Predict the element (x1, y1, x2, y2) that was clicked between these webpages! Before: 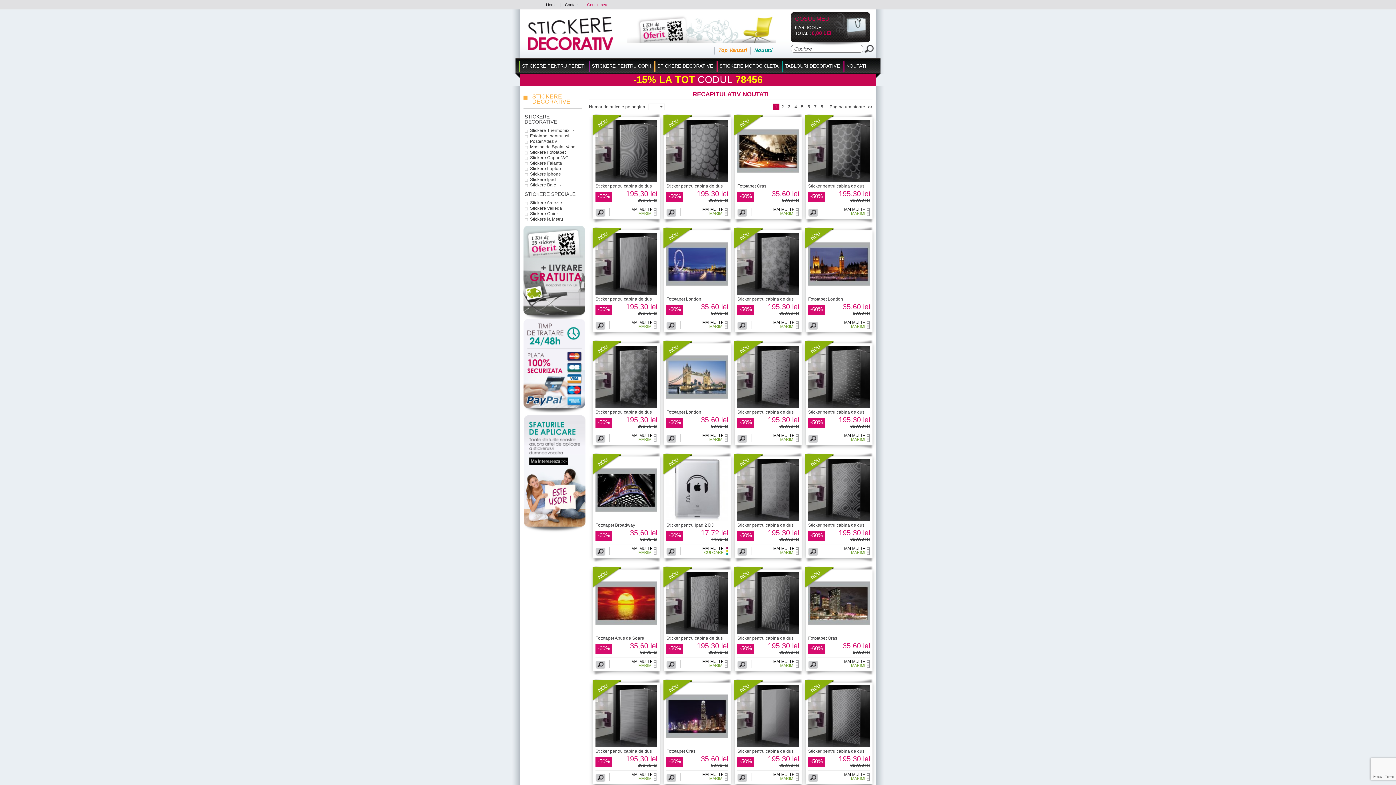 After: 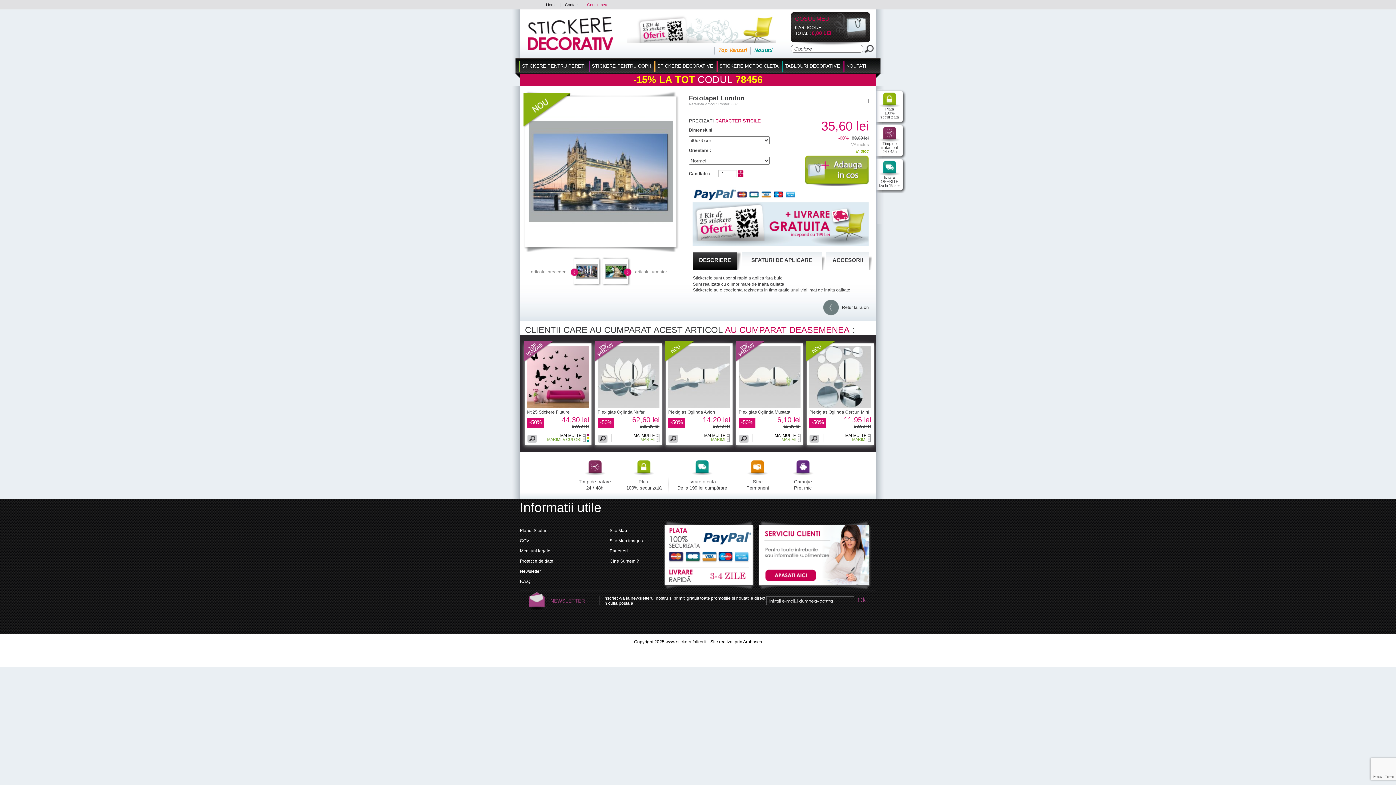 Action: bbox: (666, 403, 728, 409)